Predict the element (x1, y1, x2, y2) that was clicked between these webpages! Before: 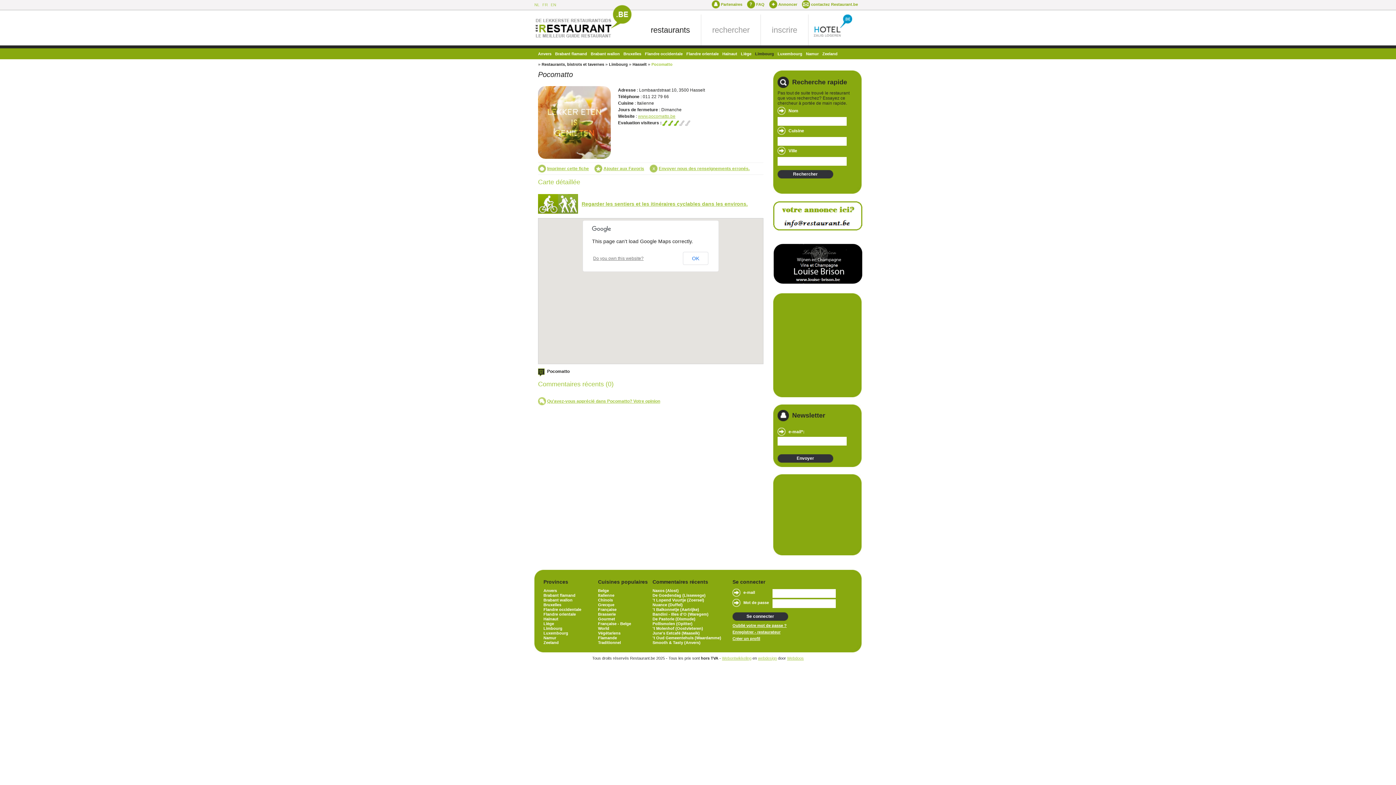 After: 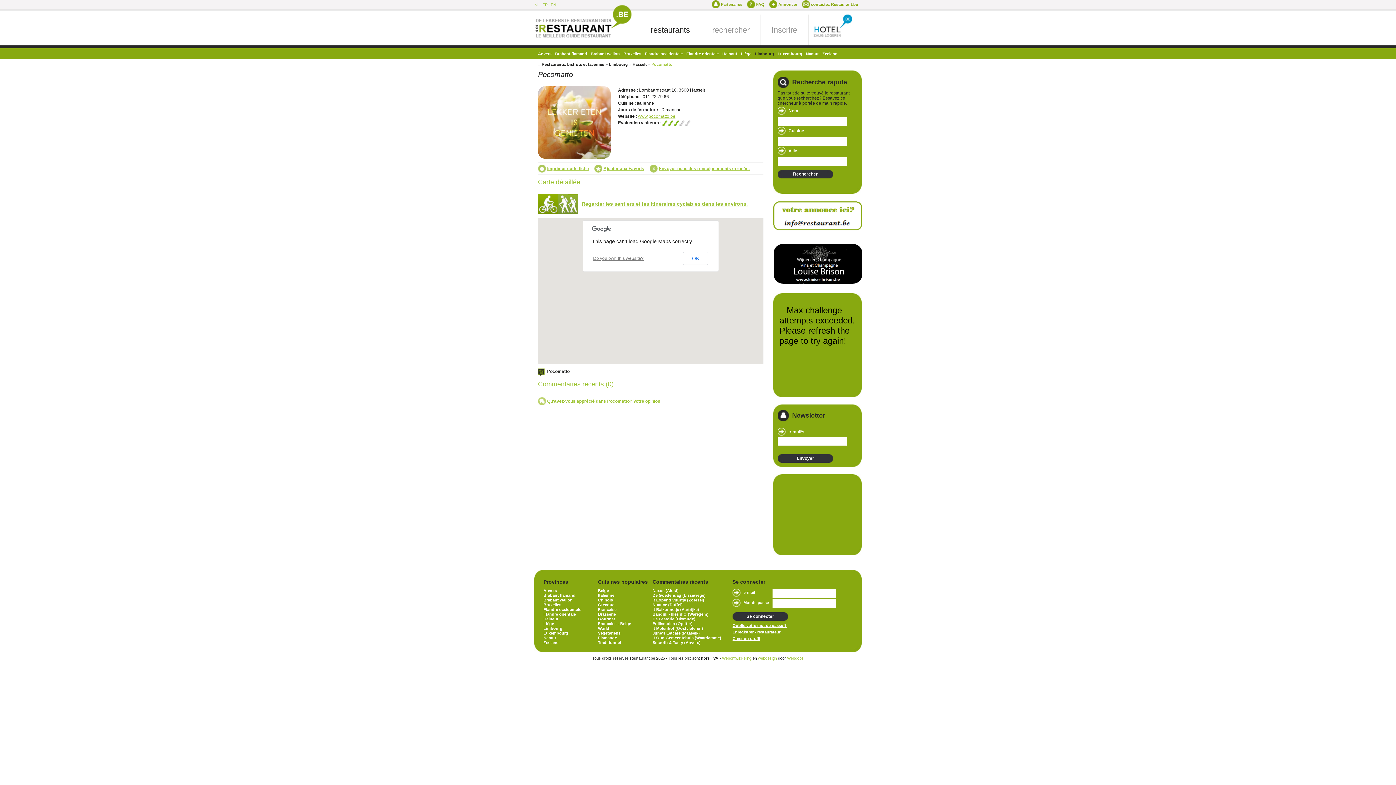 Action: bbox: (542, 2, 548, 6) label: FR